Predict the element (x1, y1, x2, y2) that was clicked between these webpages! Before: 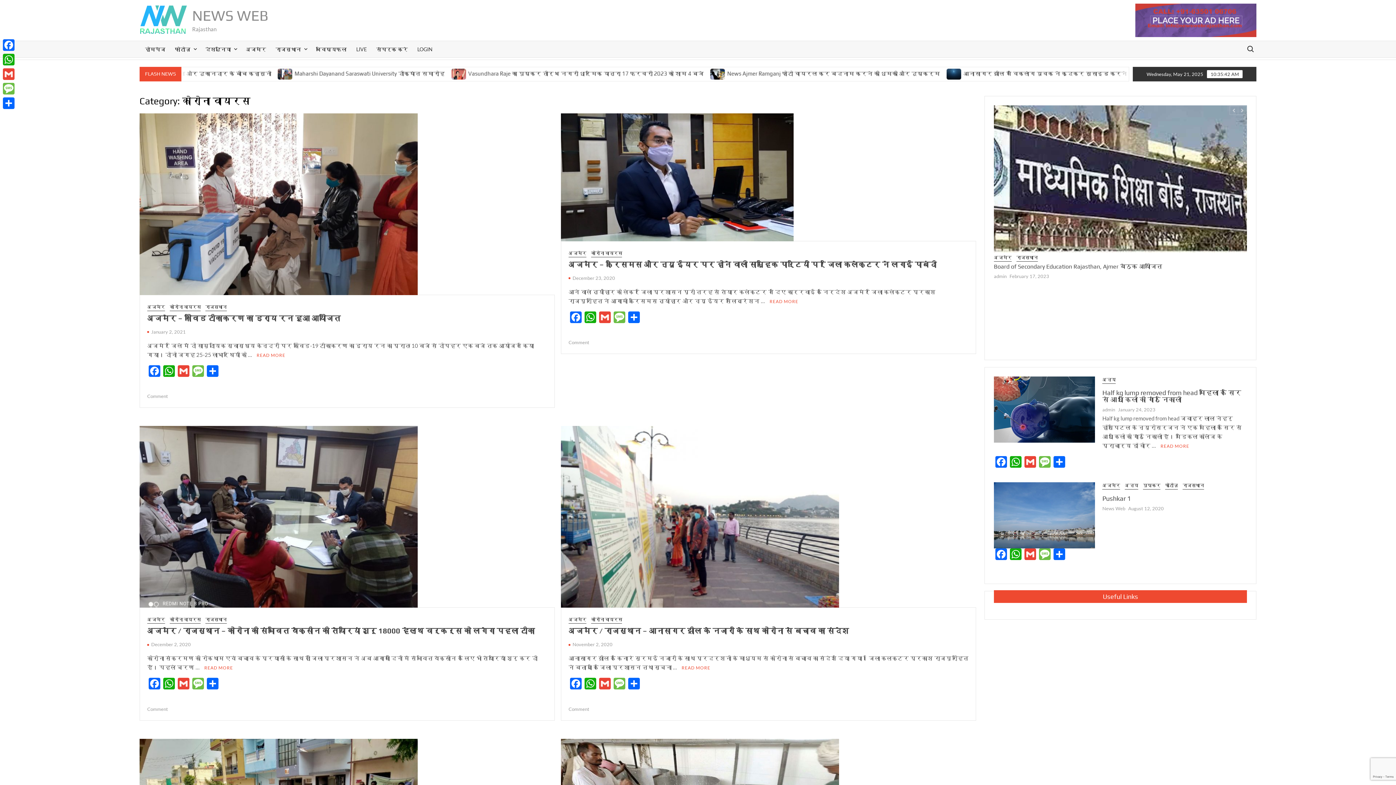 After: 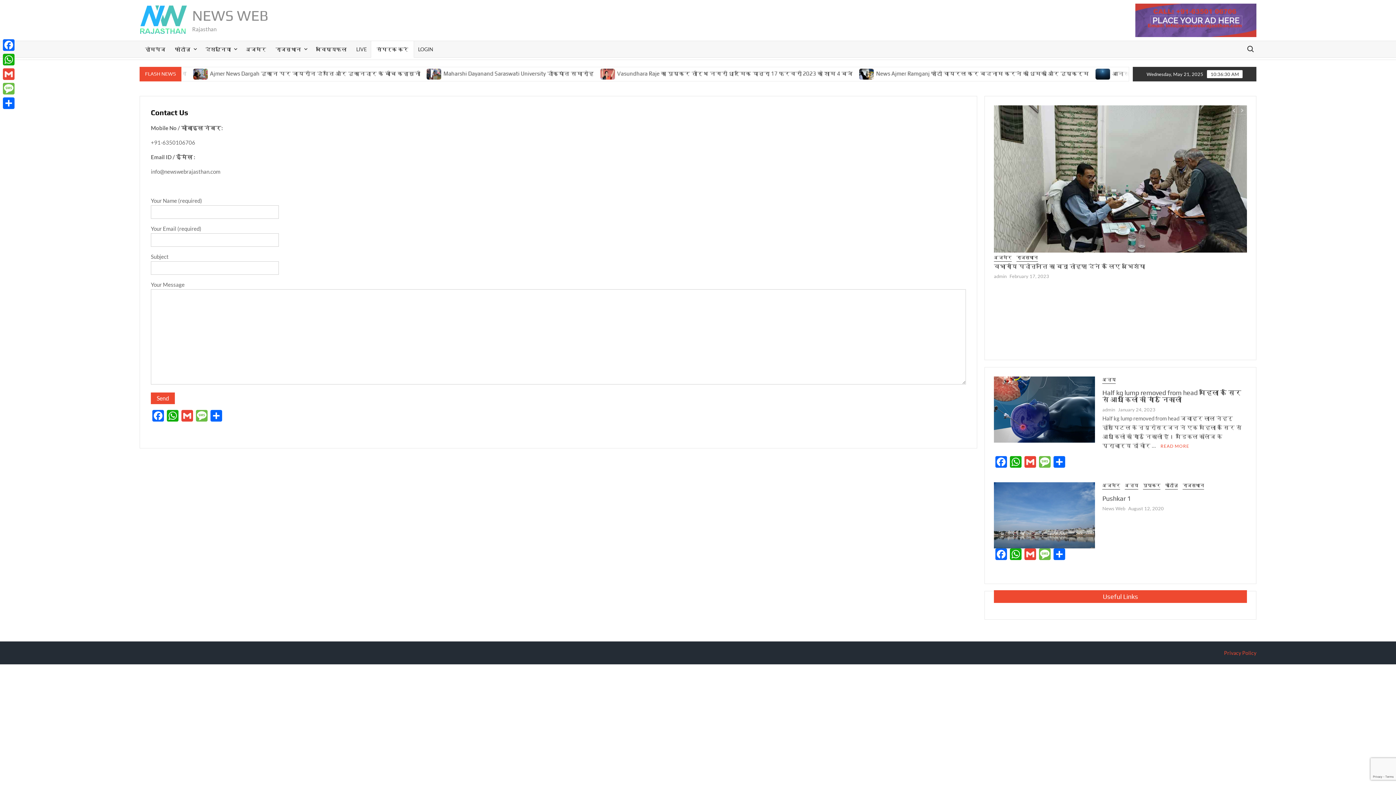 Action: bbox: (1135, 16, 1256, 22)